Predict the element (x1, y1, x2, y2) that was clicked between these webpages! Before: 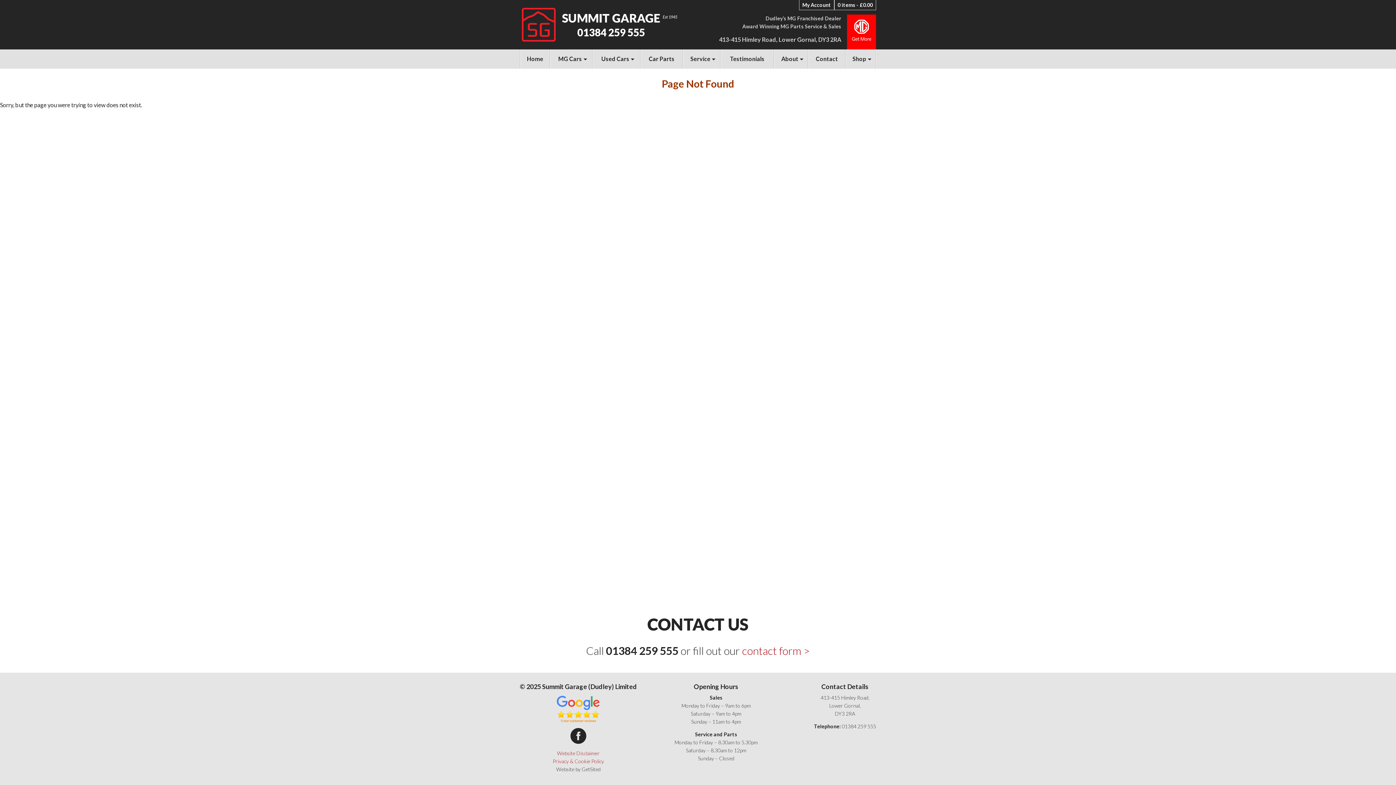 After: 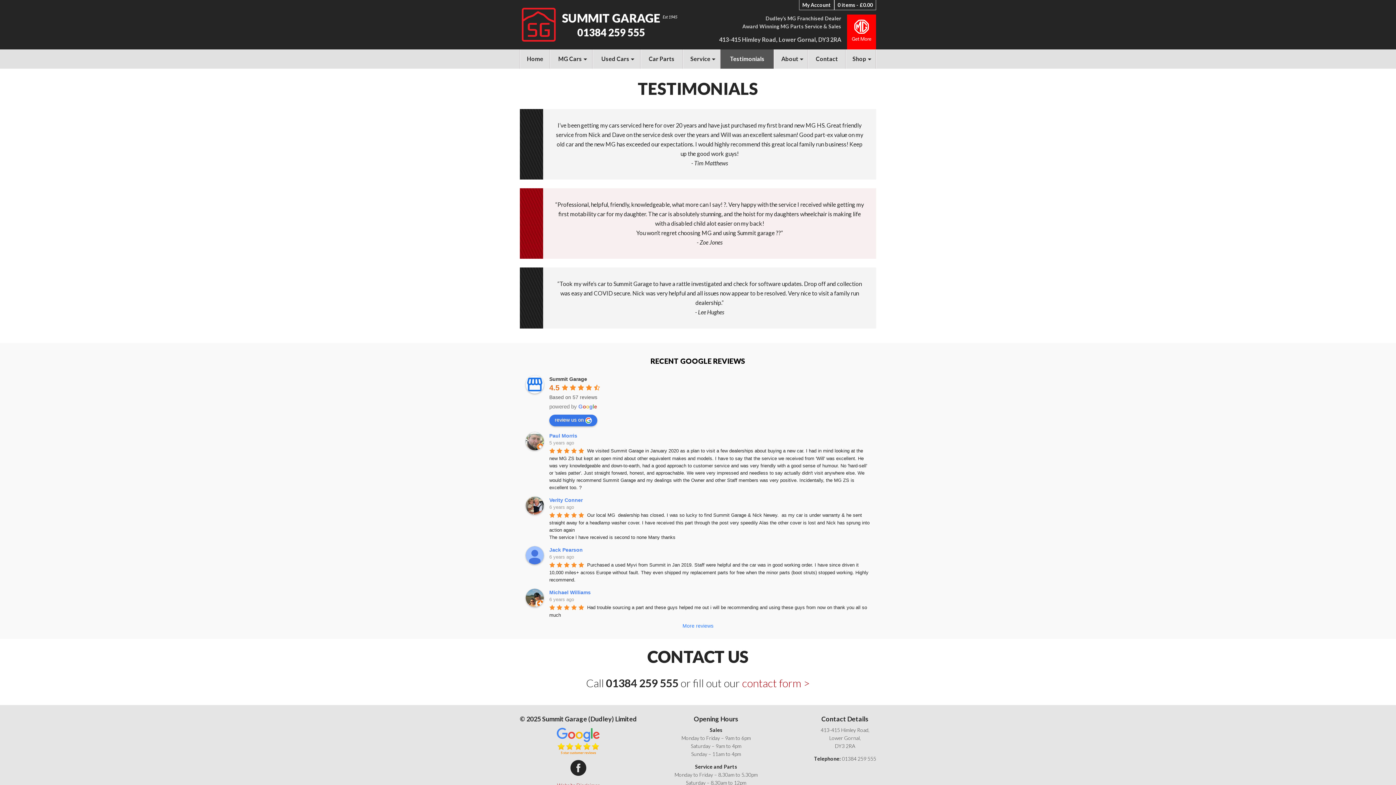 Action: label: Testimonials bbox: (720, 49, 774, 68)